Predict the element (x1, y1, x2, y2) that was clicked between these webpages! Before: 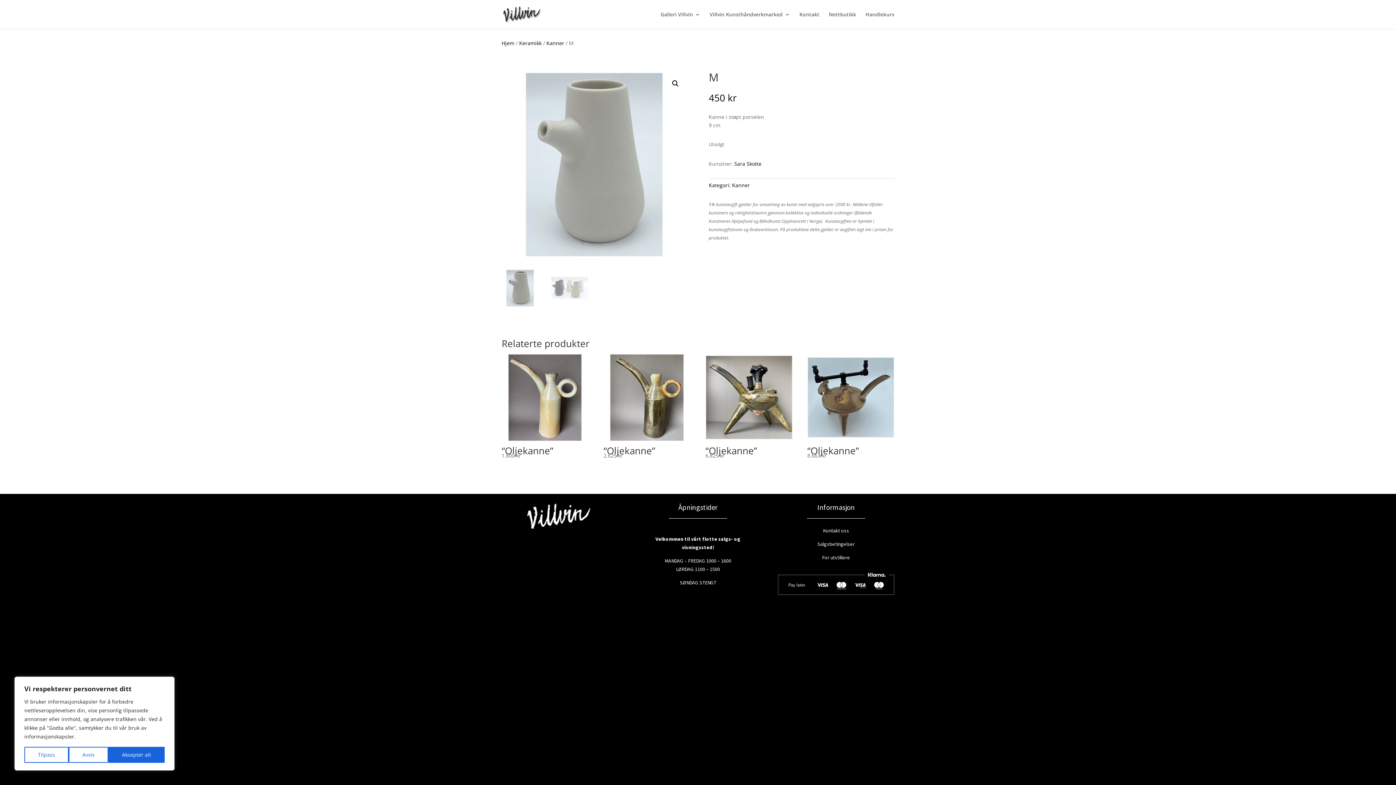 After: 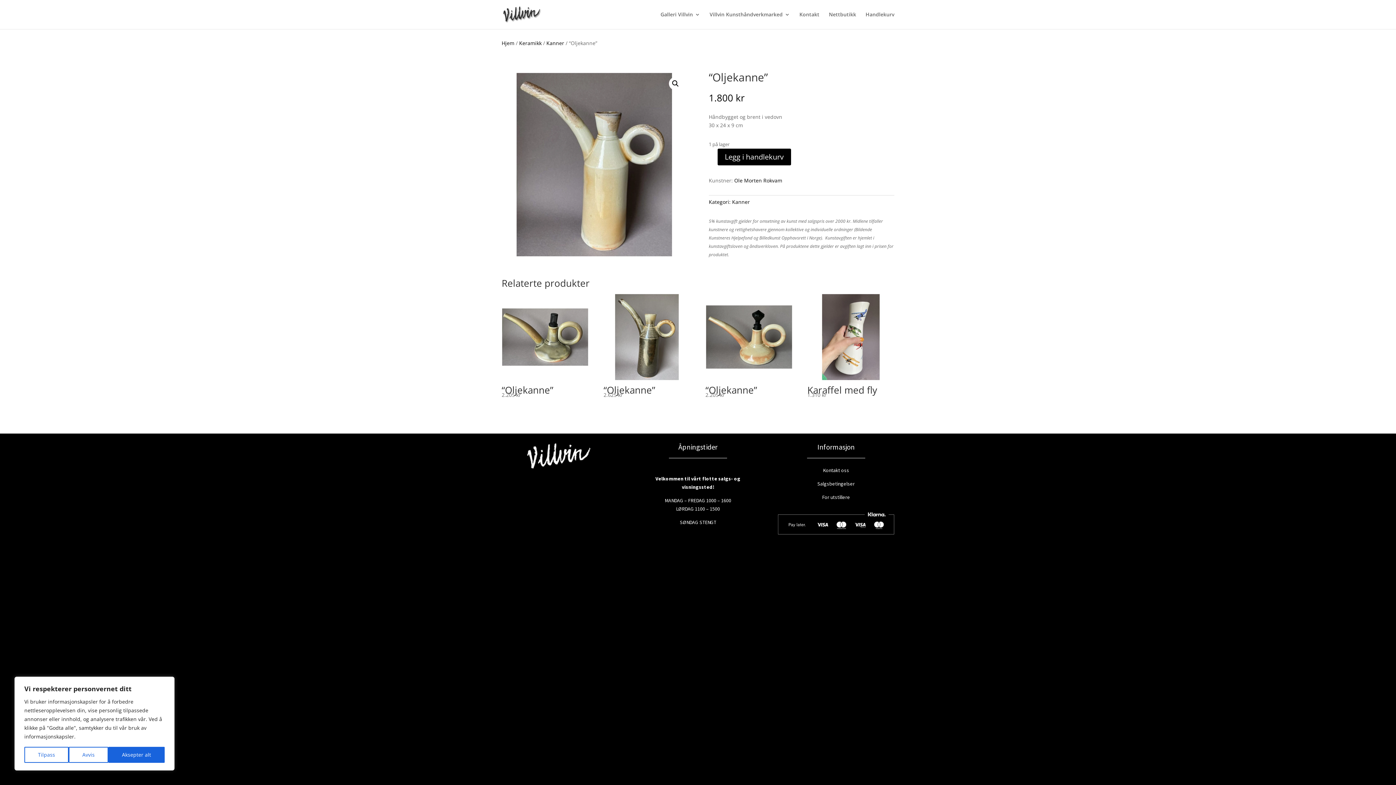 Action: label: “Oljekanne”
1.800 kr bbox: (501, 354, 588, 460)